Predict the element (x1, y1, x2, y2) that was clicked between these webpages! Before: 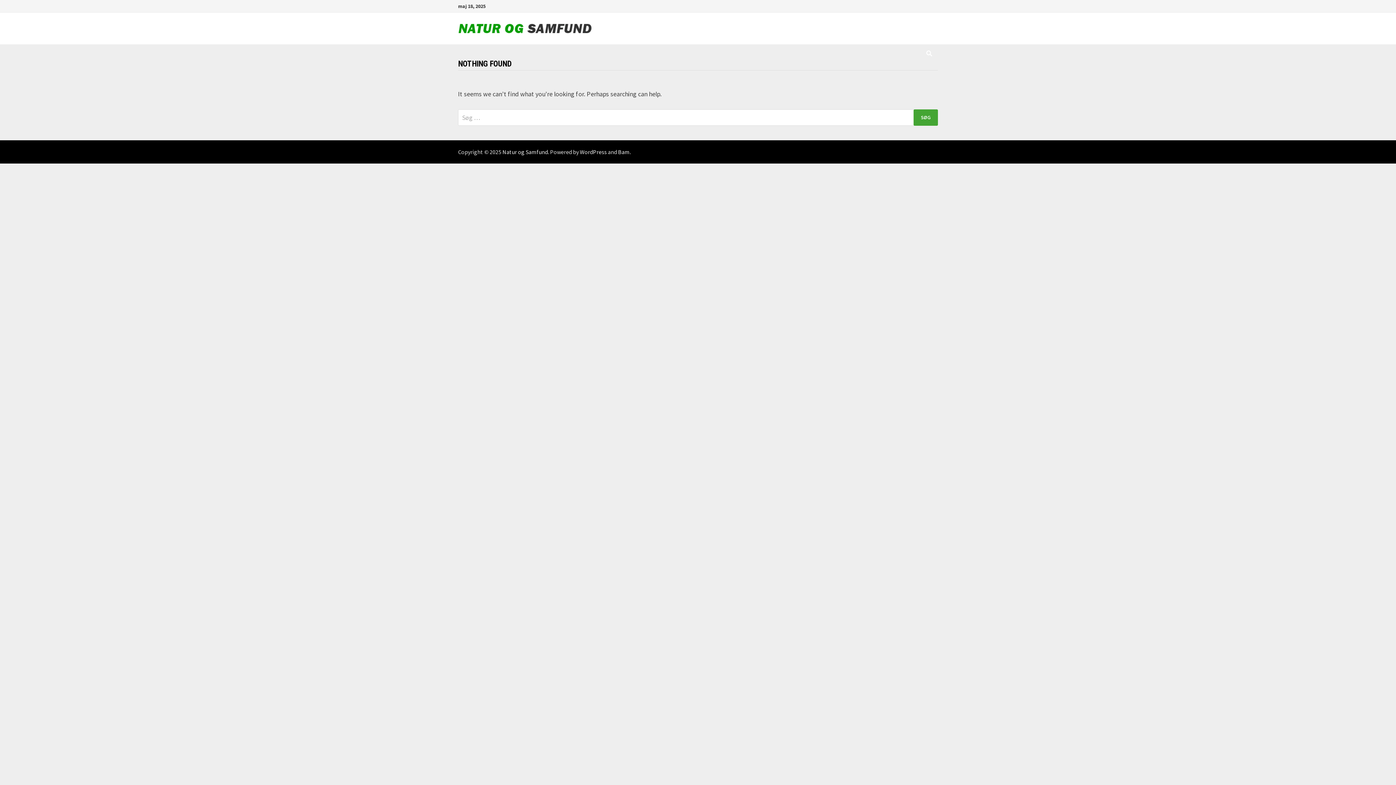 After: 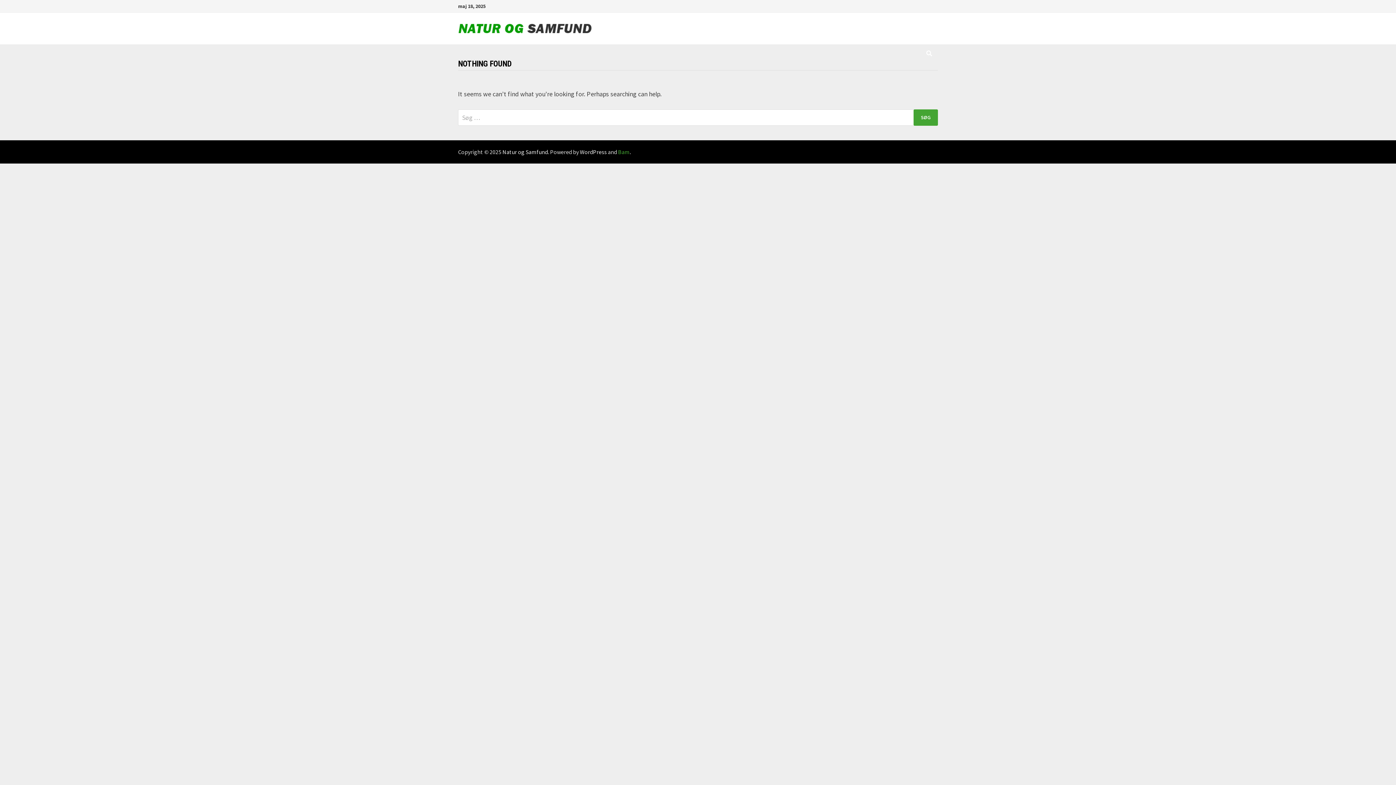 Action: label: Bam bbox: (618, 148, 629, 155)